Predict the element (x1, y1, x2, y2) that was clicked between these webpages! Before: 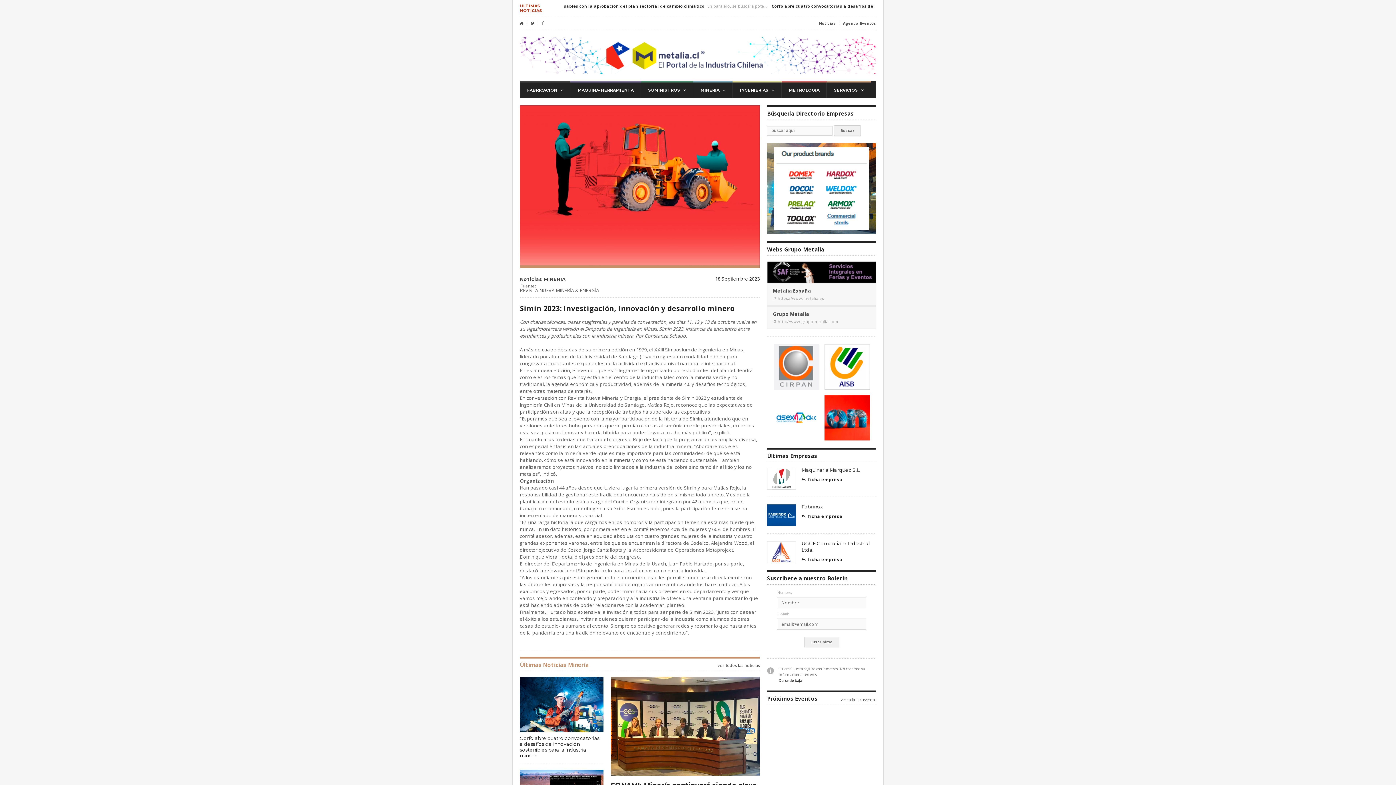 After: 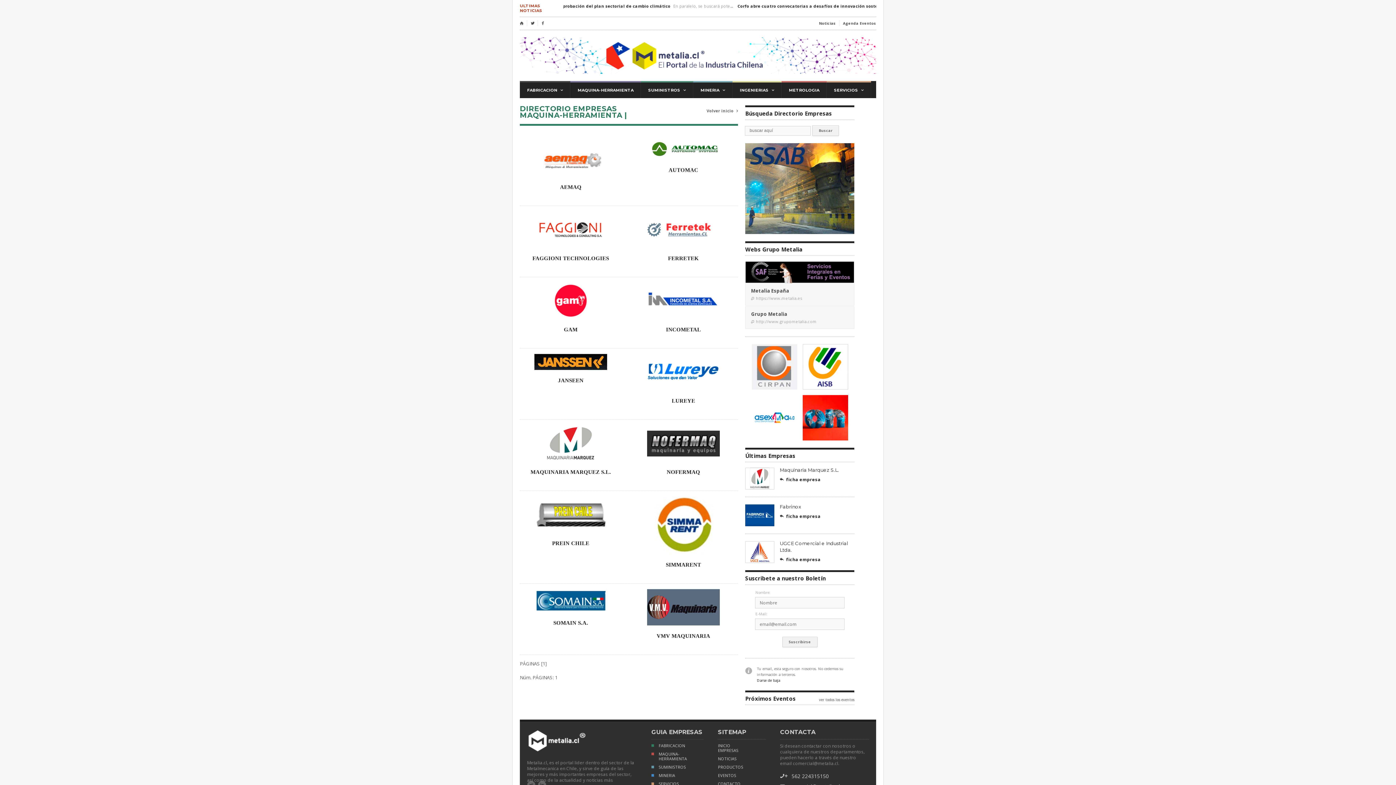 Action: label: MAQUINA-HERRAMIENTA bbox: (570, 82, 641, 98)